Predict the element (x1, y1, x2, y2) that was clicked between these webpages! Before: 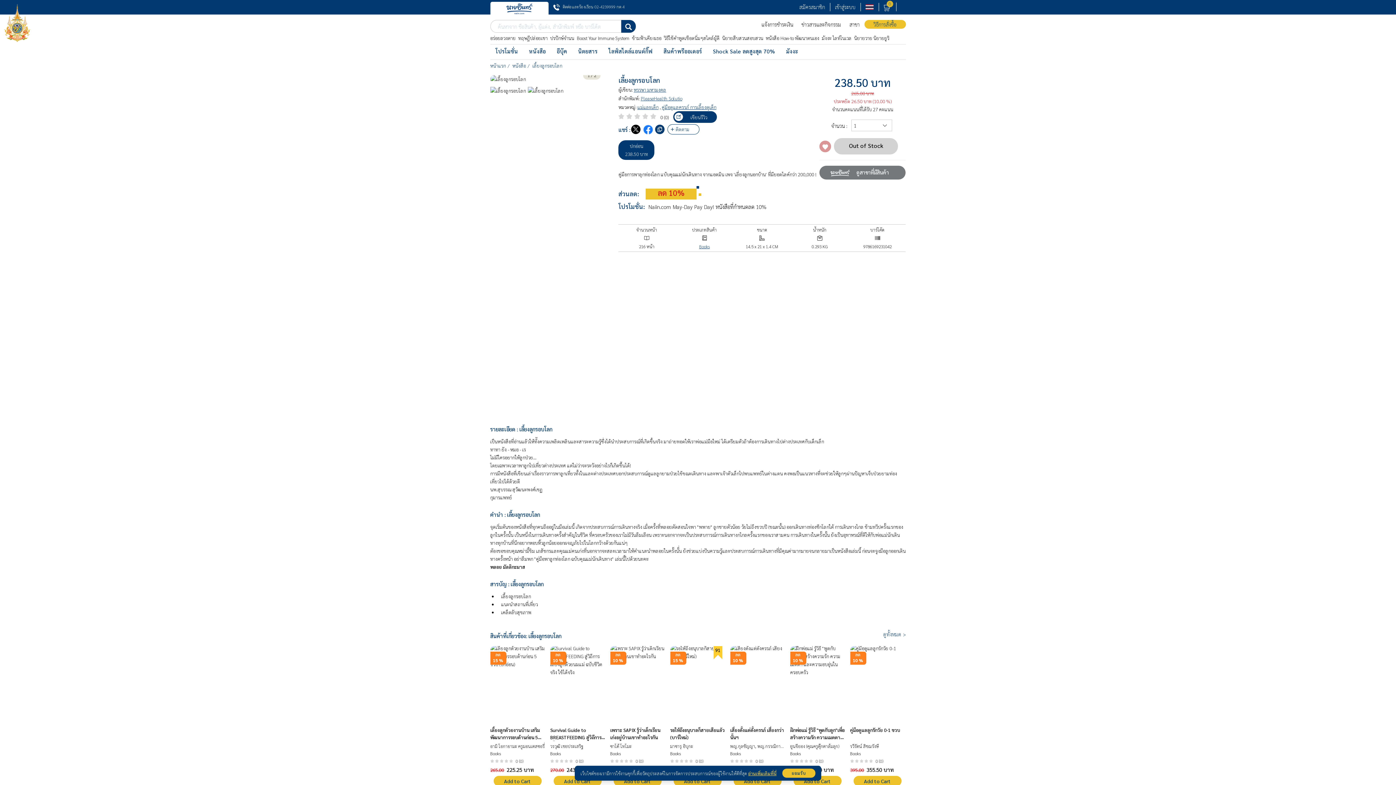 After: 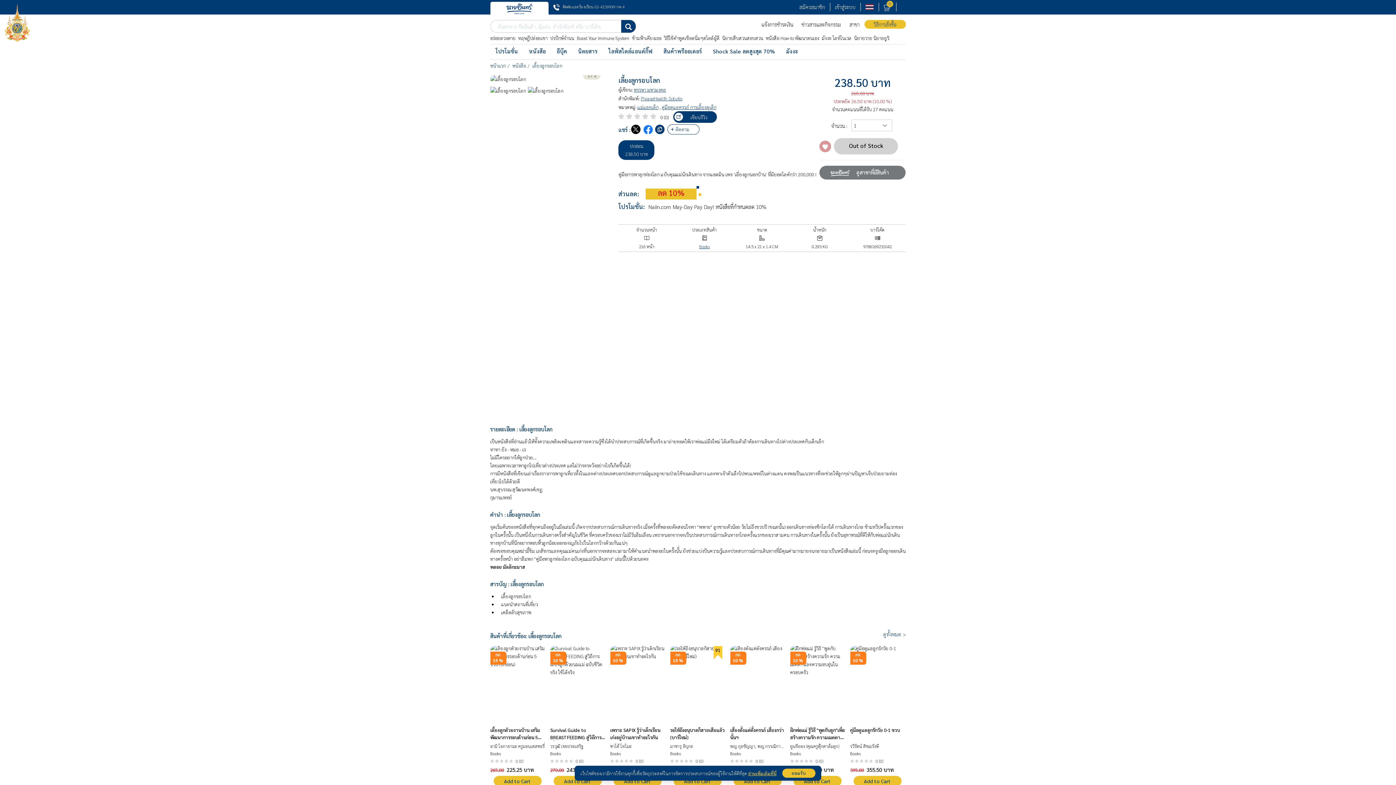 Action: bbox: (850, 646, 904, 724)